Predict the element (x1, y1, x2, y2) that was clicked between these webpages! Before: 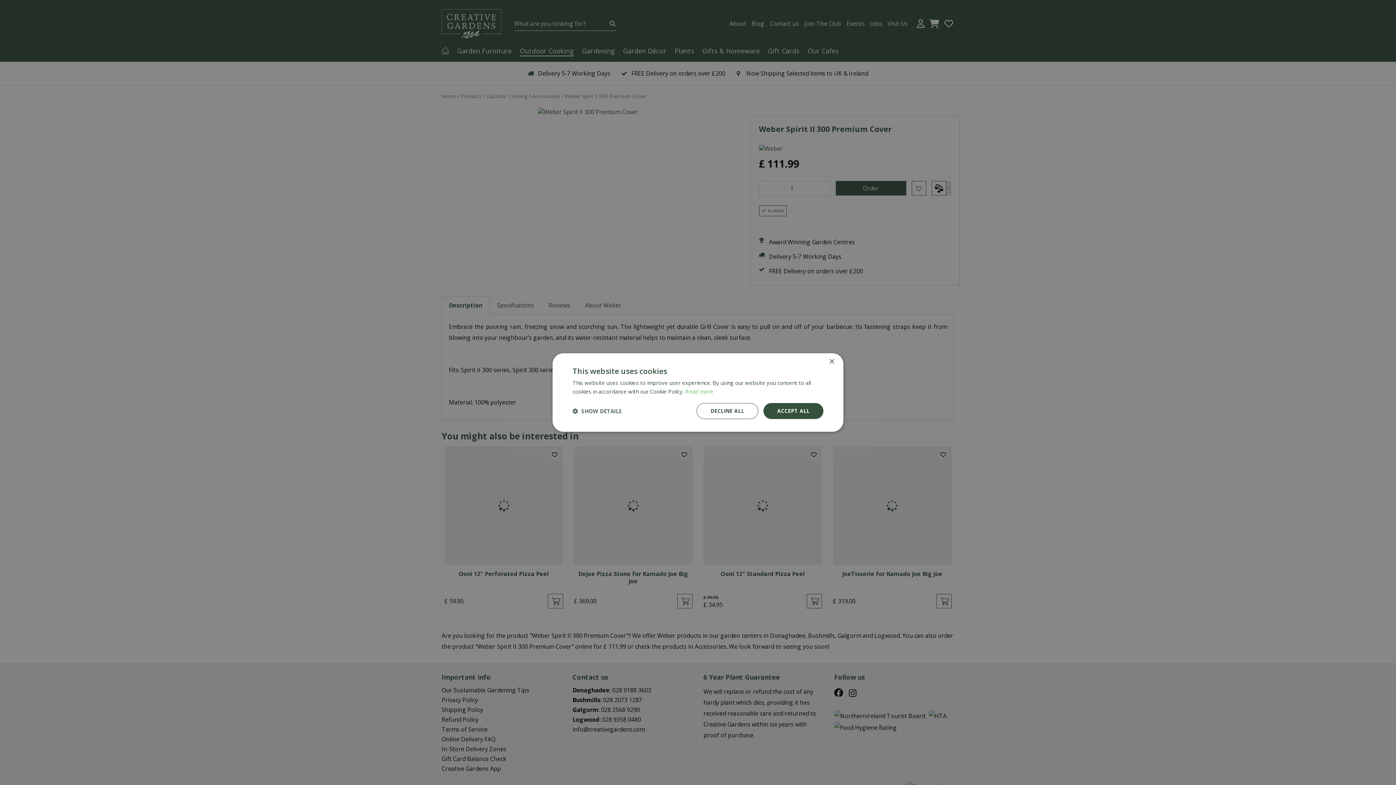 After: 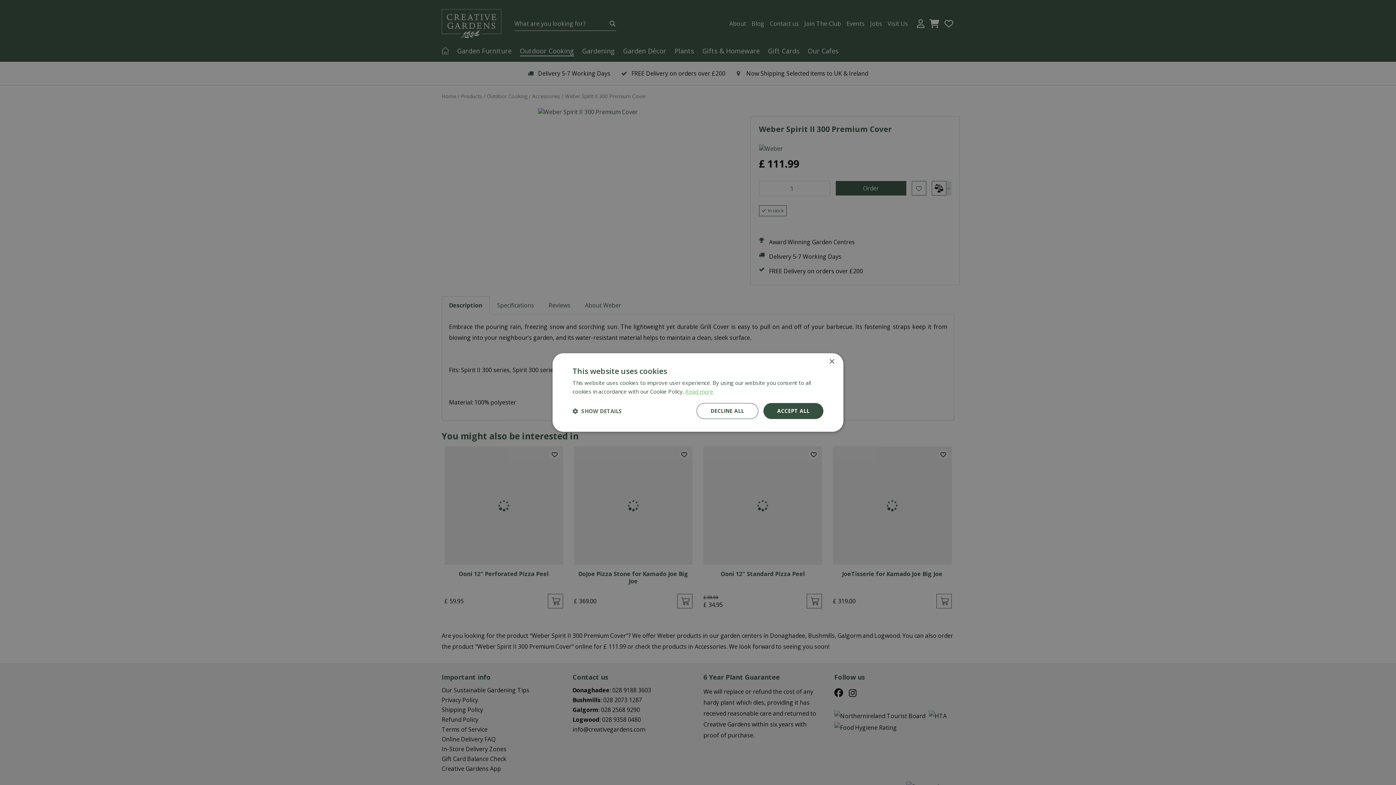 Action: label: Read more, opens a new window bbox: (685, 388, 713, 395)